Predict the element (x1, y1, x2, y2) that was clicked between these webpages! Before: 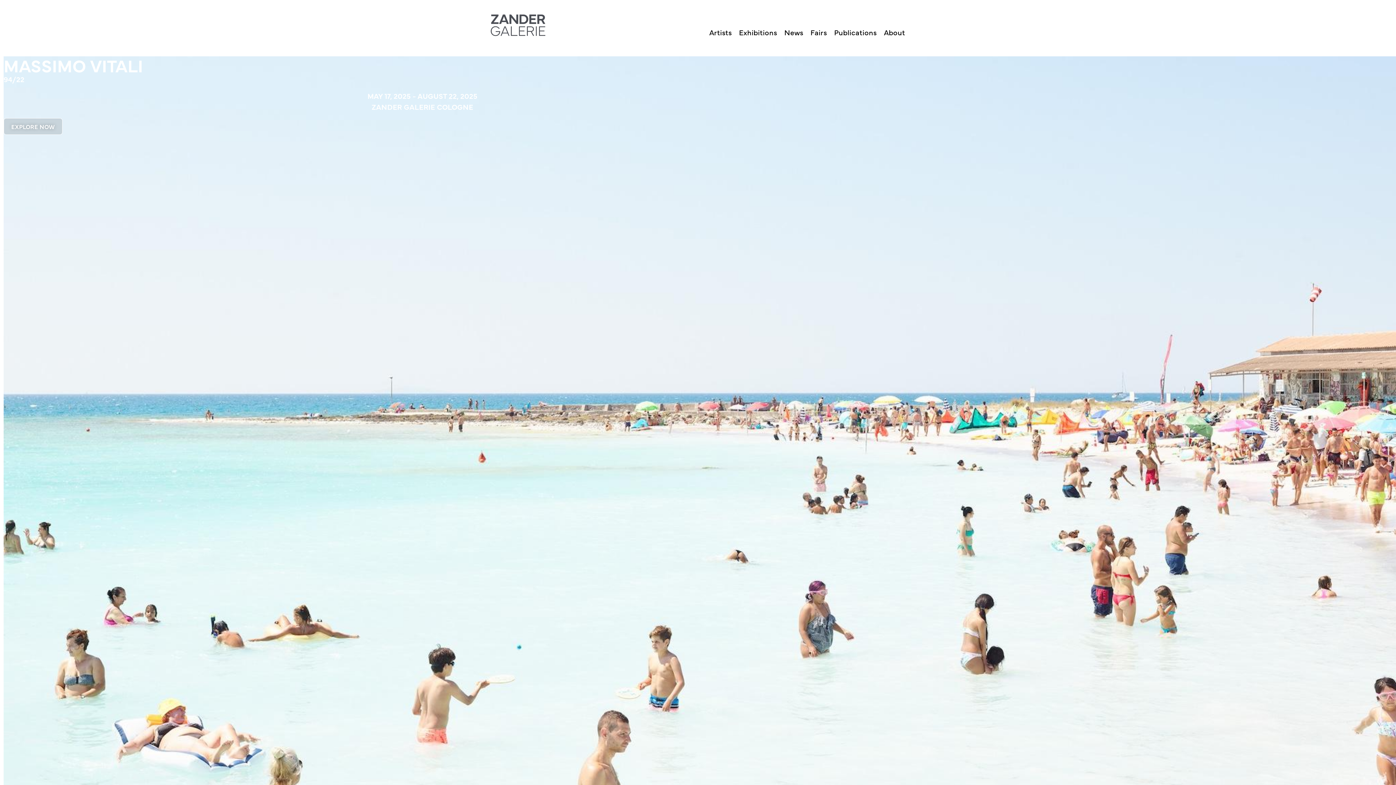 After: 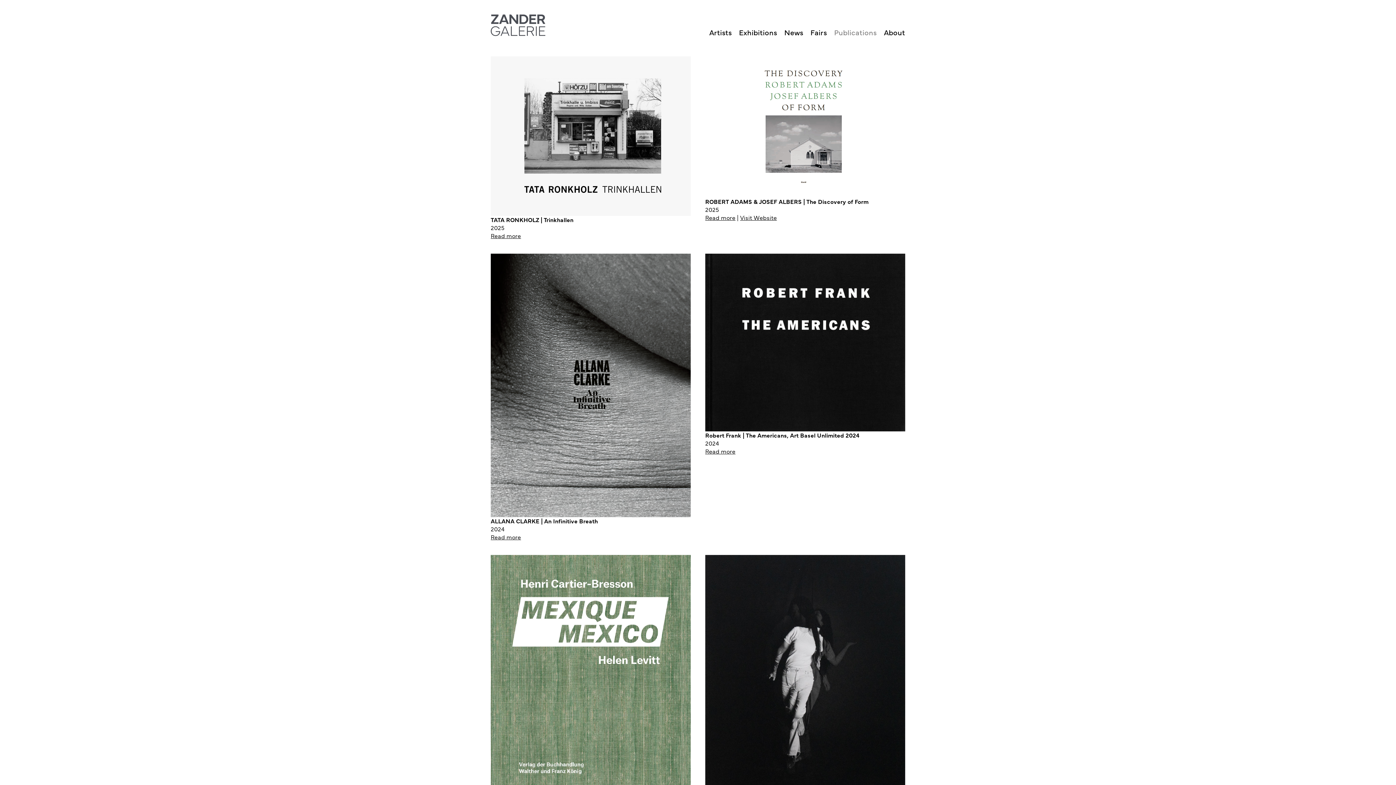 Action: label: Publications bbox: (834, 22, 876, 41)